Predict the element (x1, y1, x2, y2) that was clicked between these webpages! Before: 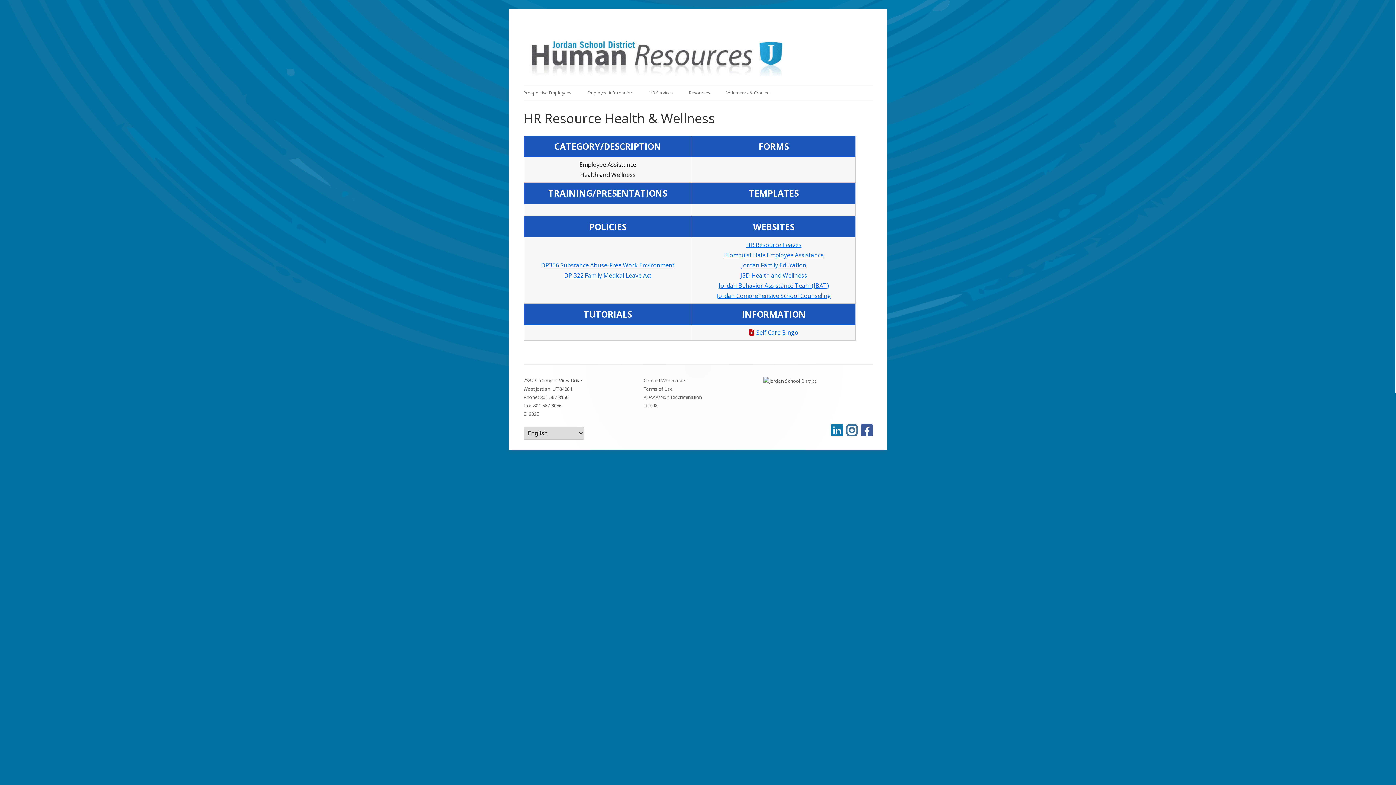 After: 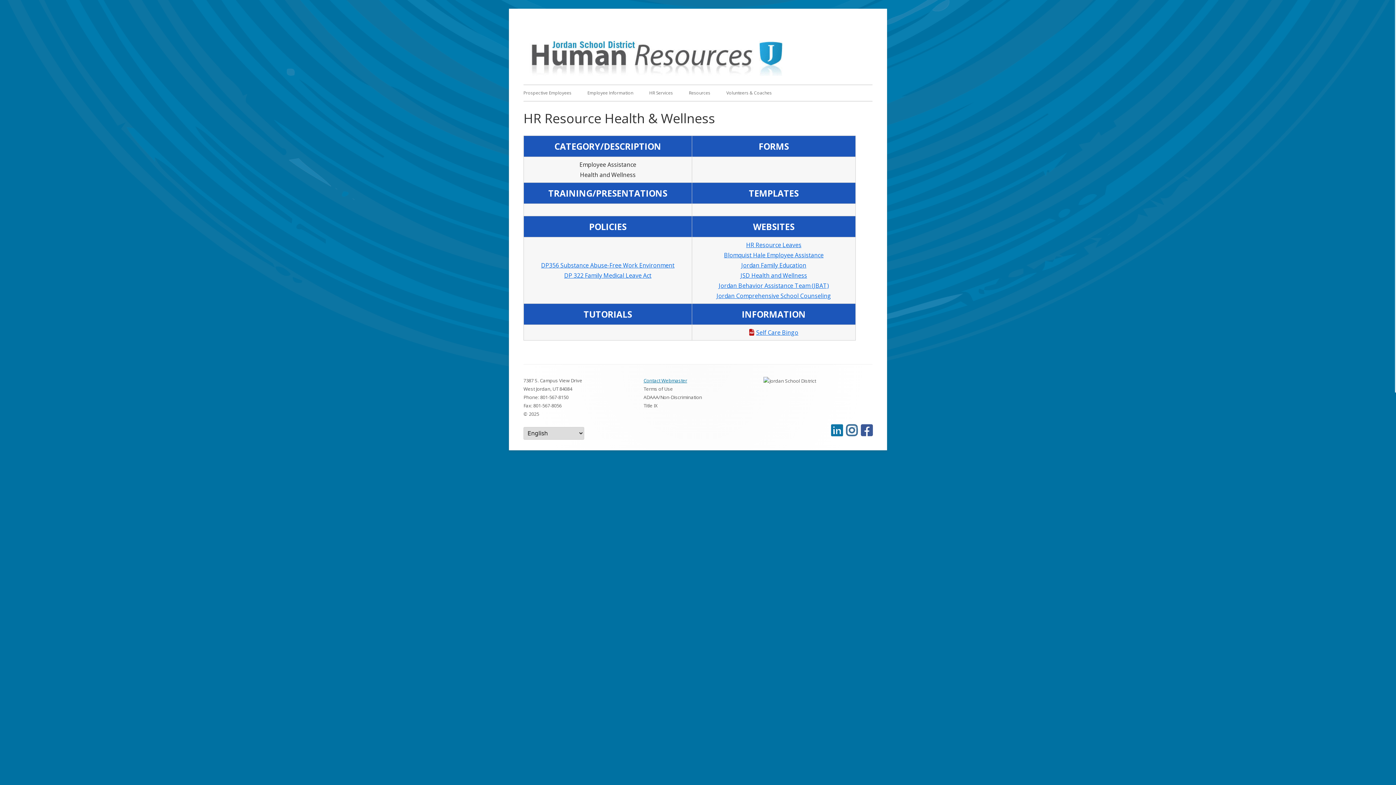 Action: bbox: (643, 377, 687, 384) label: Contact Webmaster